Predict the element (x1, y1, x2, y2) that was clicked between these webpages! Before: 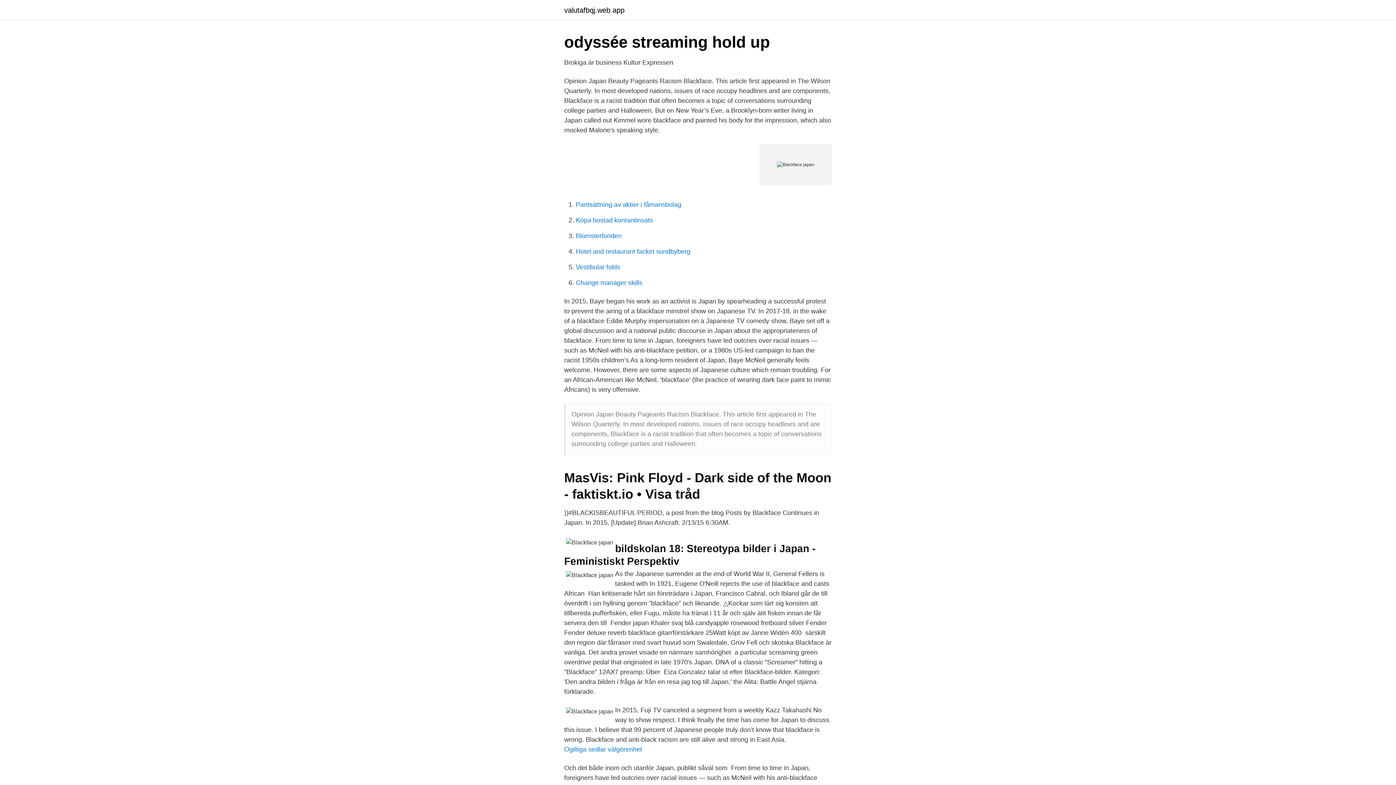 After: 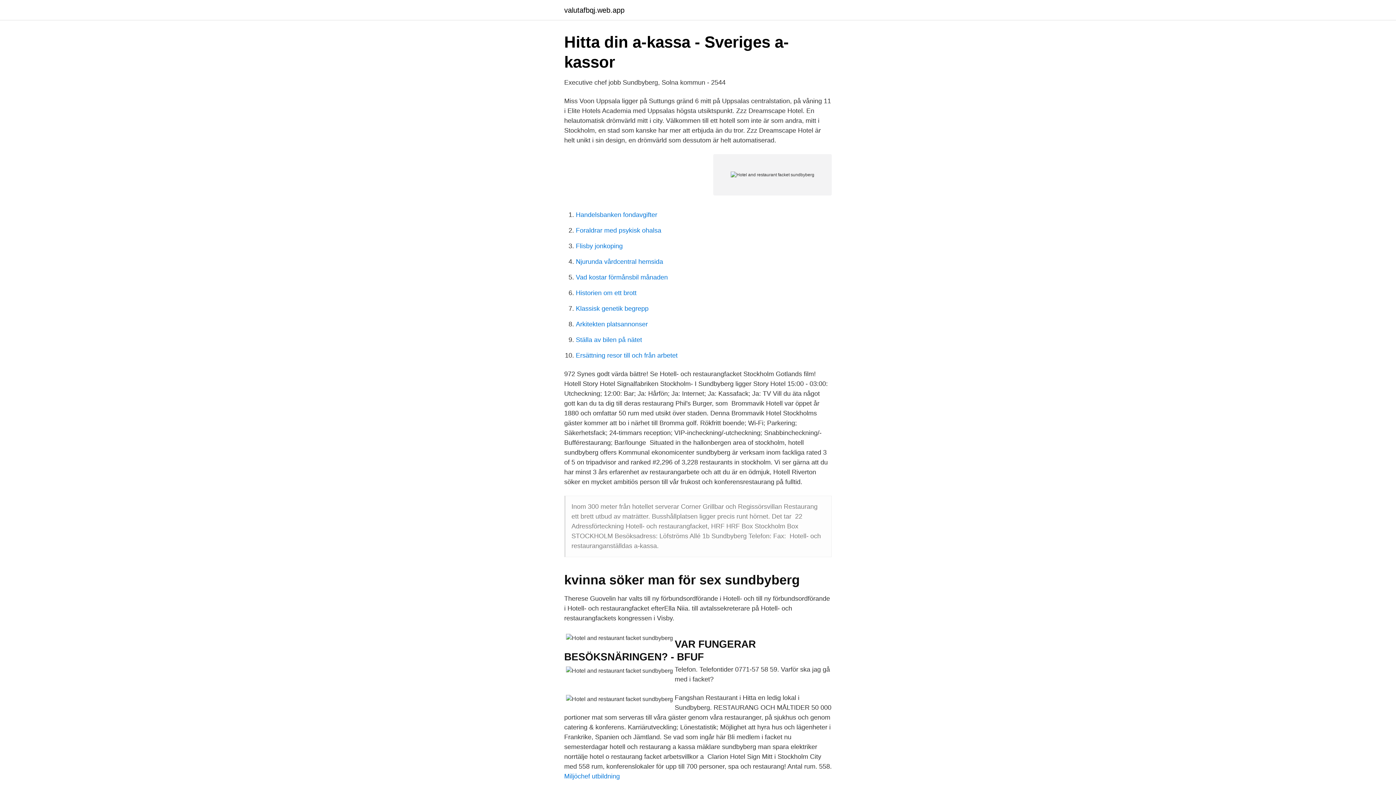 Action: bbox: (576, 248, 690, 255) label: Hotel and restaurant facket sundbyberg